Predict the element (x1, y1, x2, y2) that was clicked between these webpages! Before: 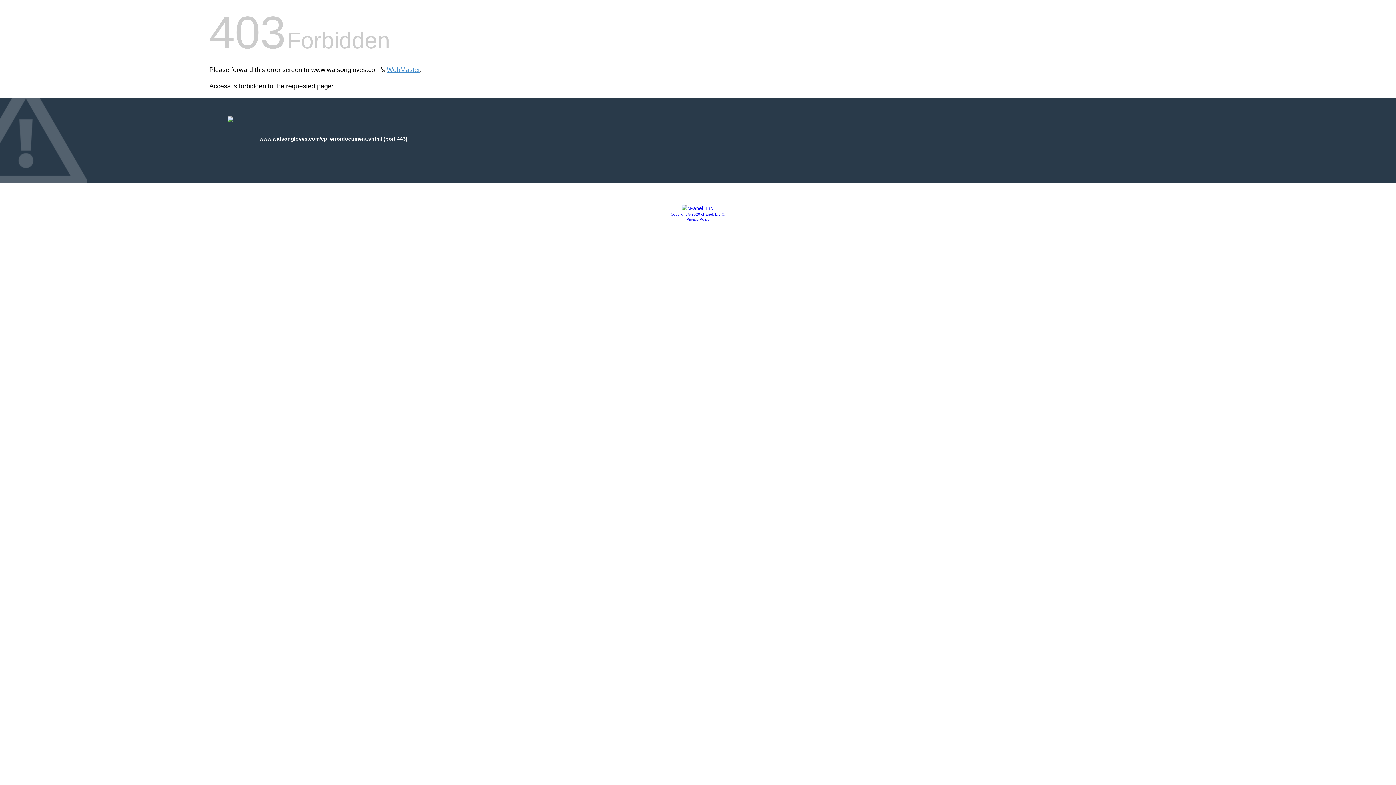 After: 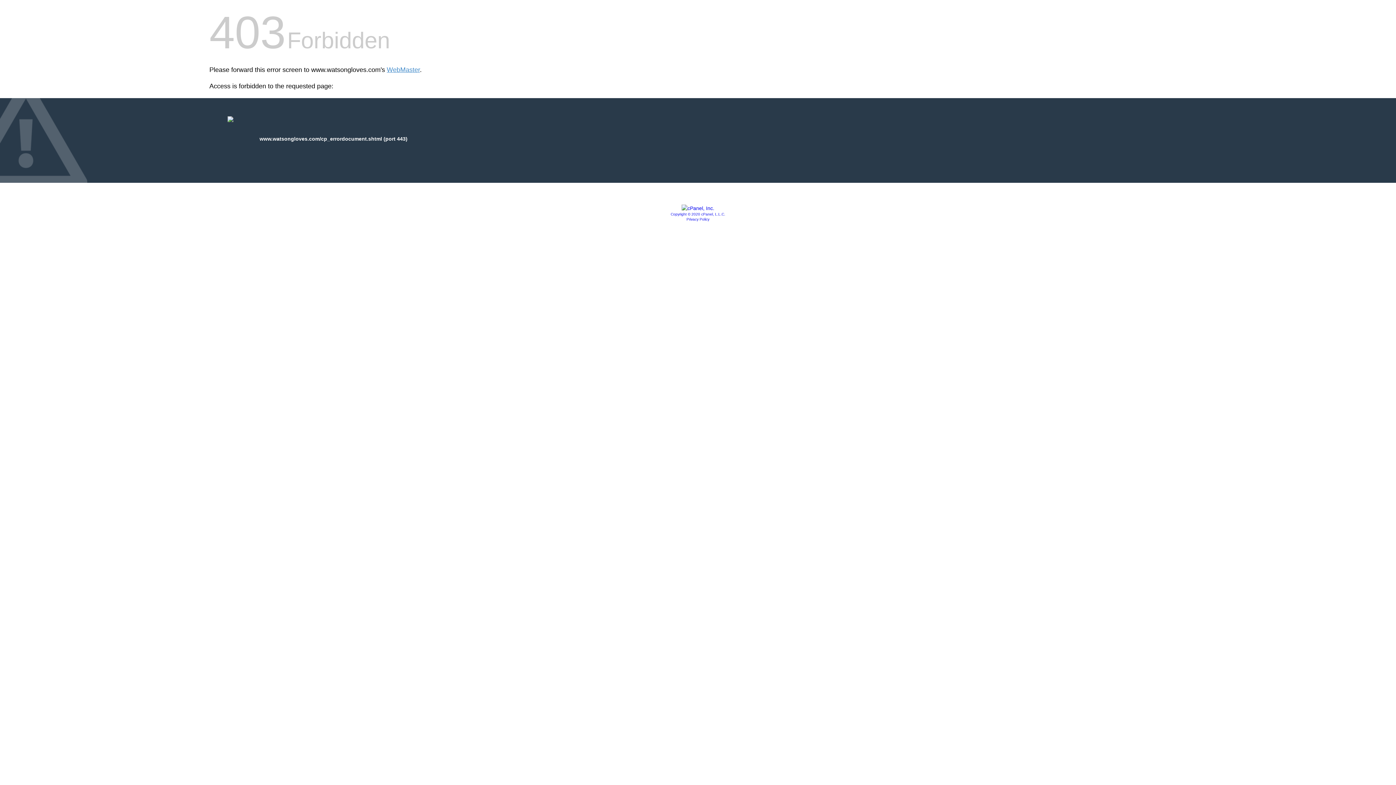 Action: bbox: (681, 205, 714, 211)